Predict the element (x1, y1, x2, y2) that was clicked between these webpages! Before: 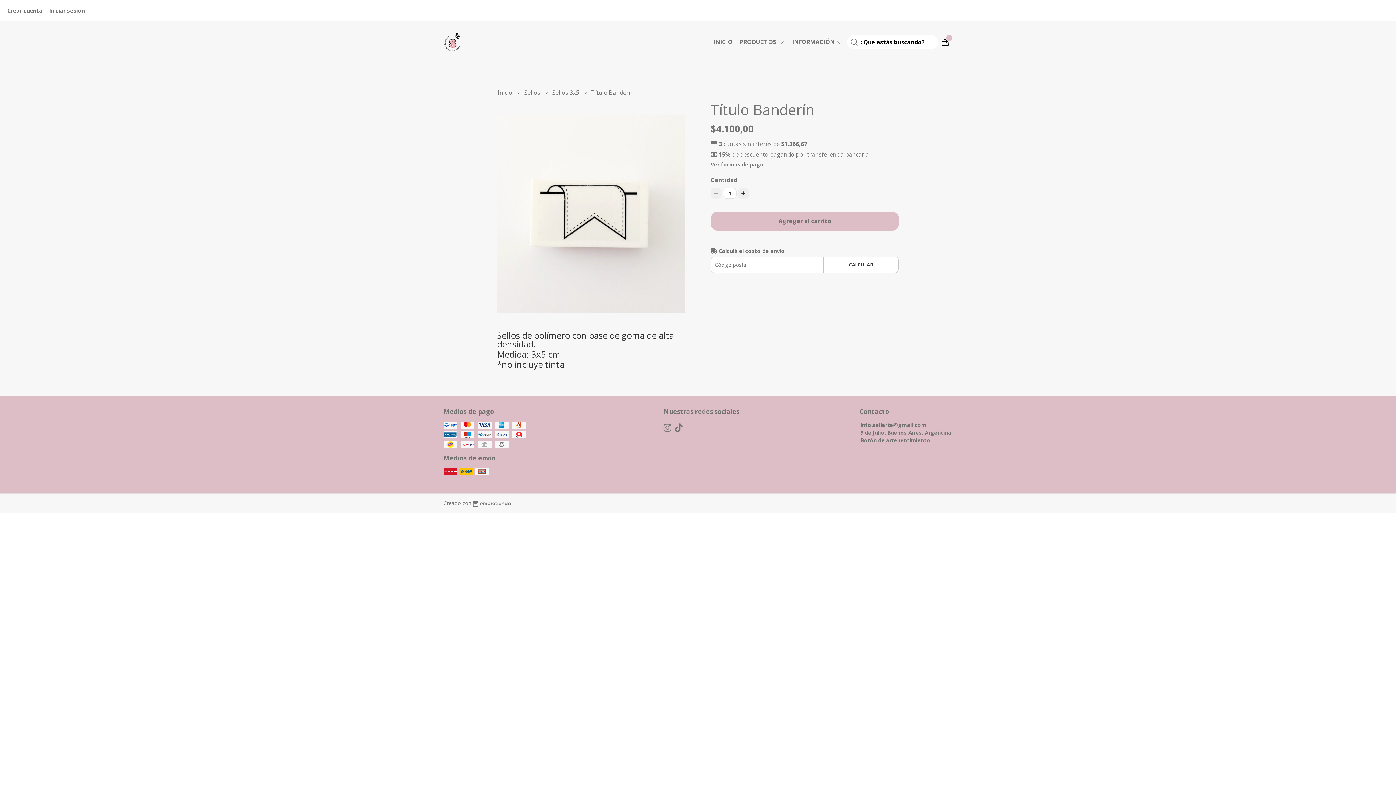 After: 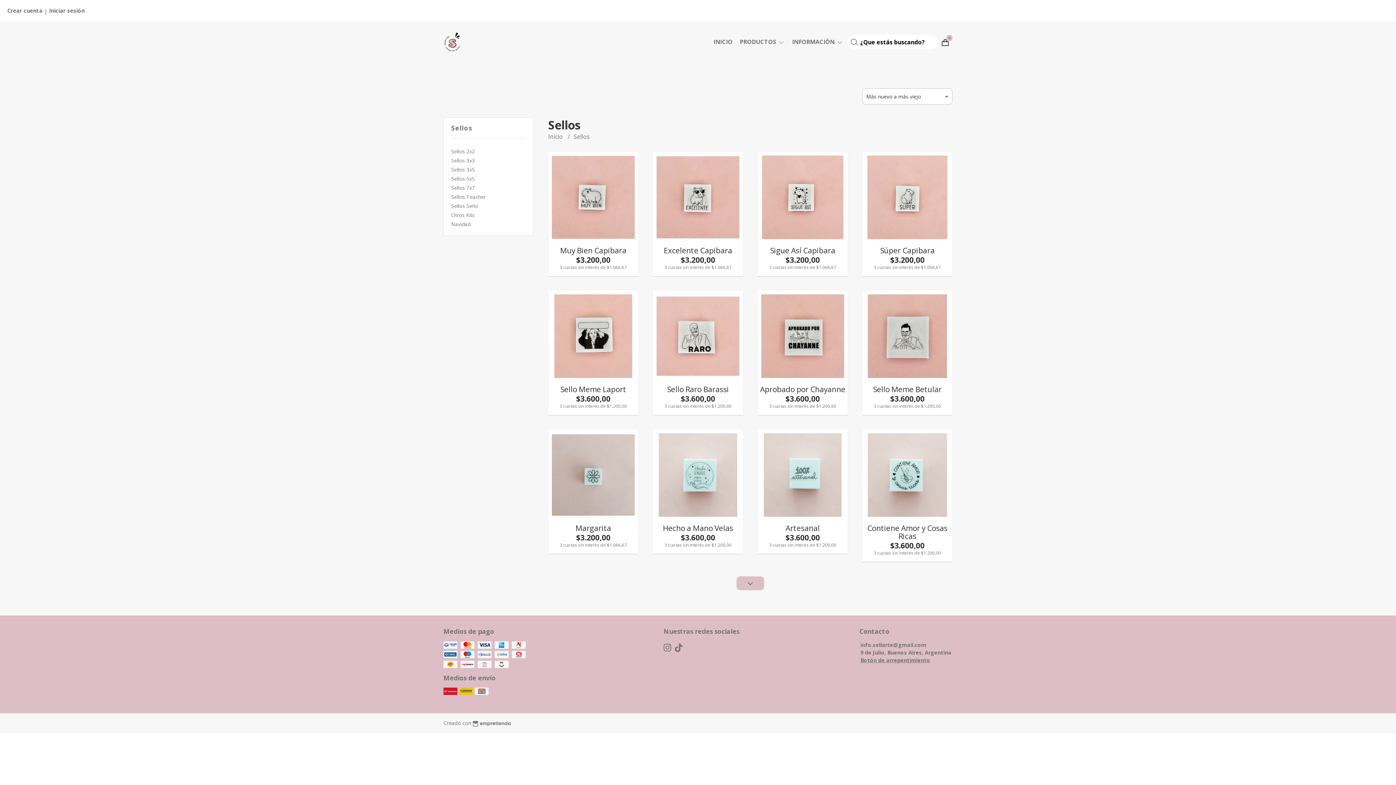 Action: bbox: (524, 88, 541, 96) label: Sellos 